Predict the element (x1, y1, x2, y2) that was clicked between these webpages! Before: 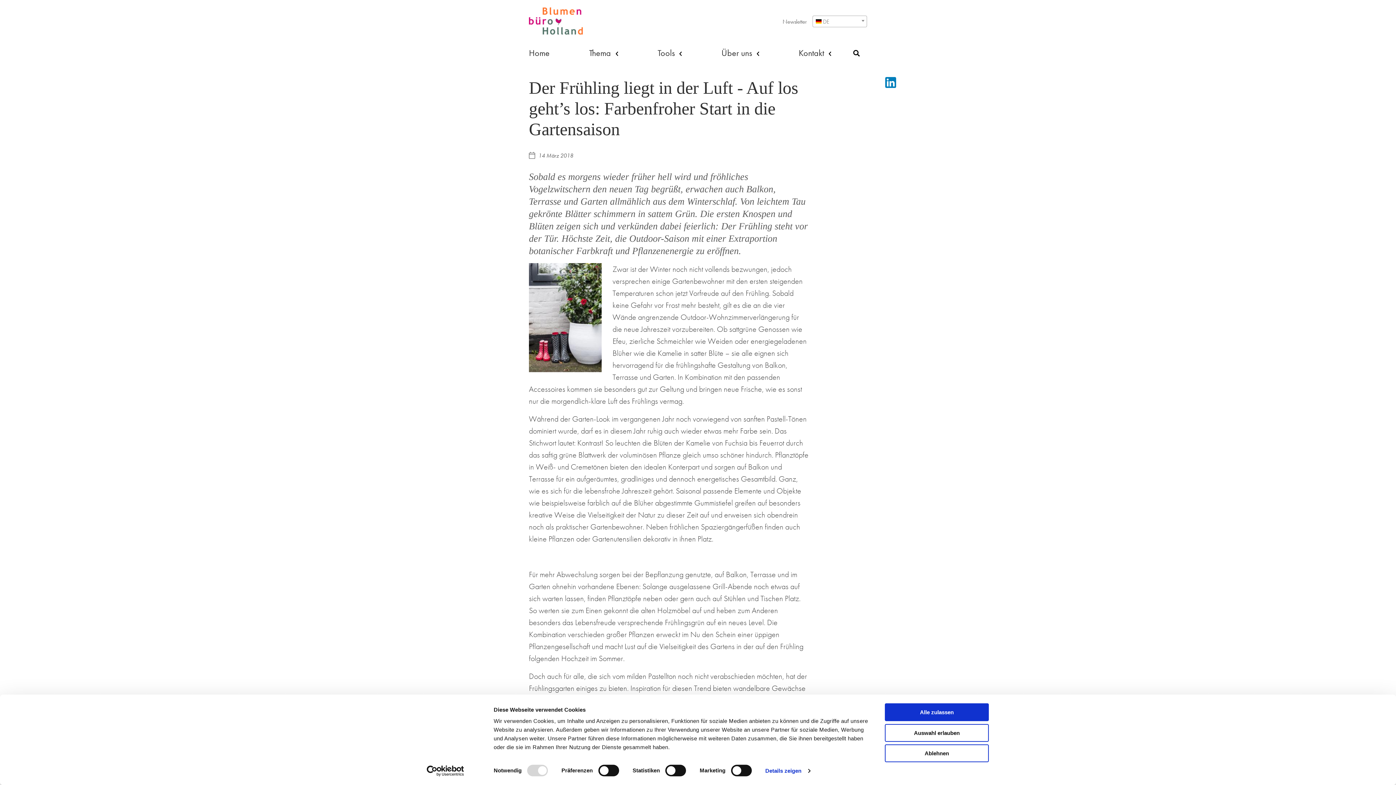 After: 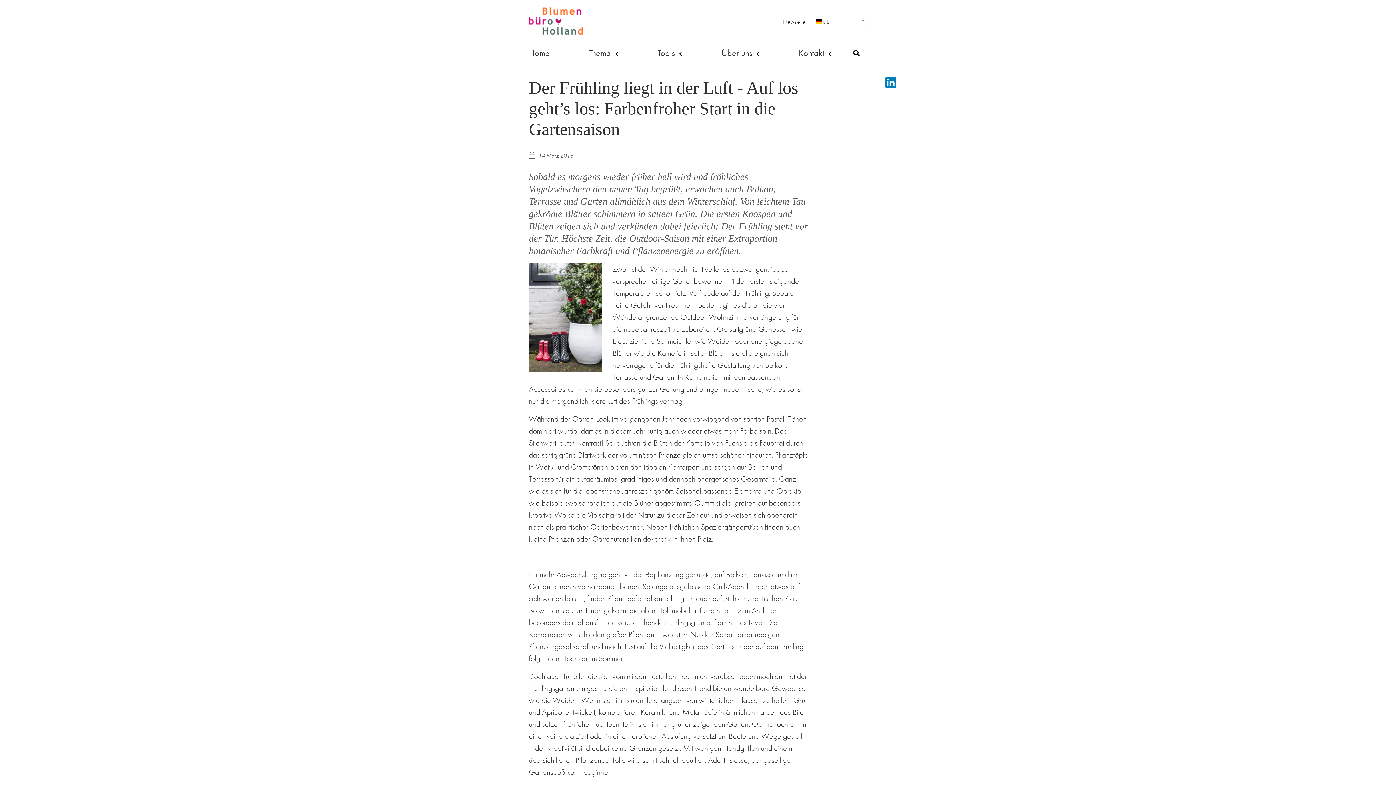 Action: bbox: (885, 703, 989, 721) label: Alle zulassen